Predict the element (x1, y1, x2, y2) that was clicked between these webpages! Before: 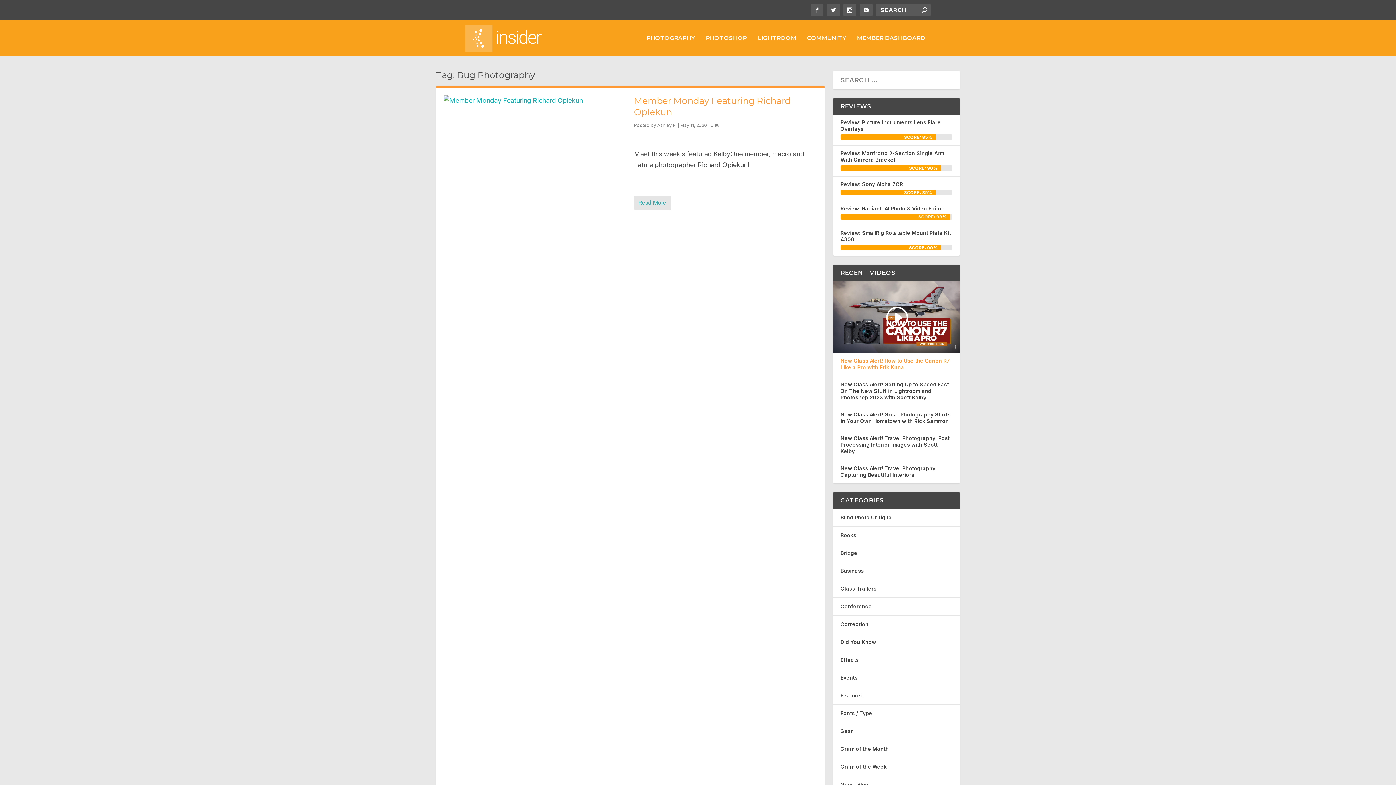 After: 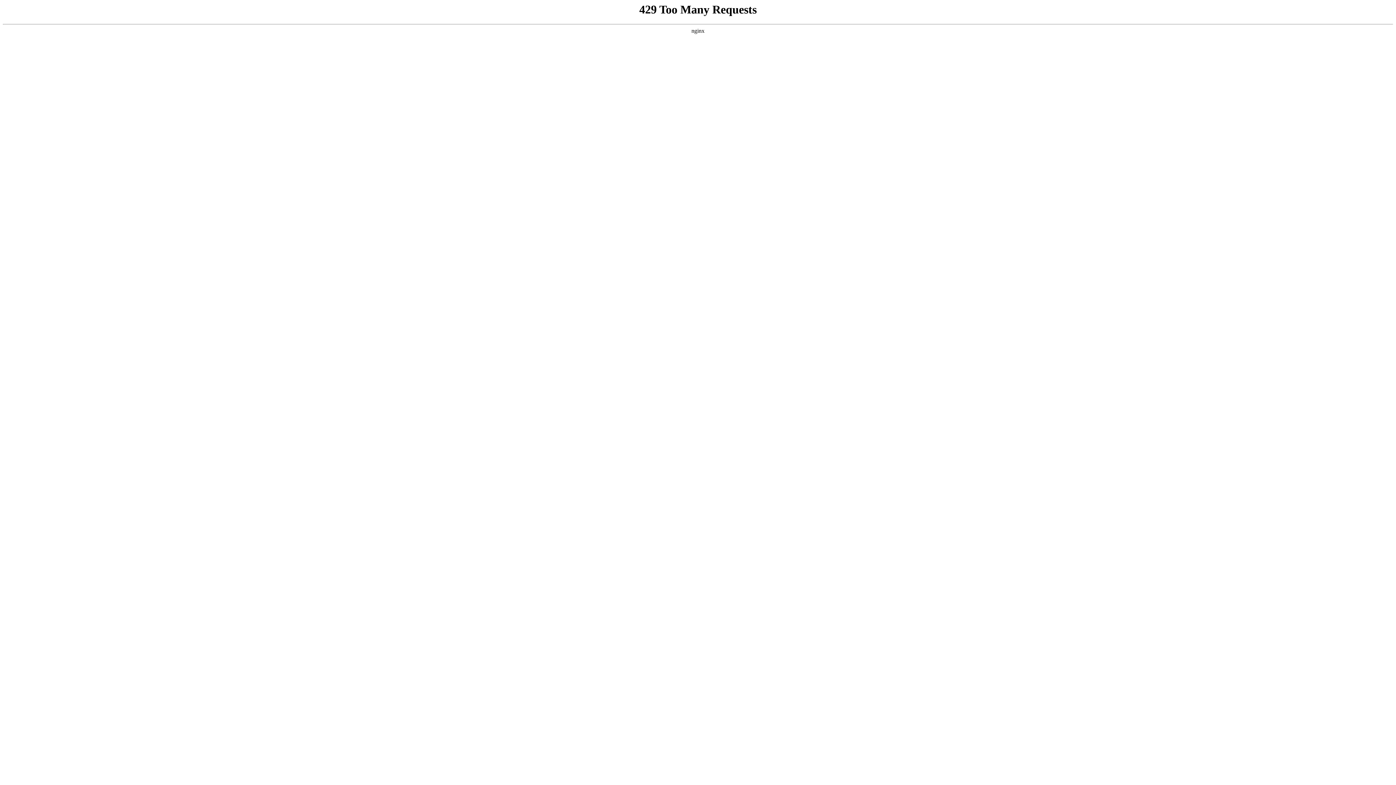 Action: label: PHOTOSHOP bbox: (705, 35, 746, 56)